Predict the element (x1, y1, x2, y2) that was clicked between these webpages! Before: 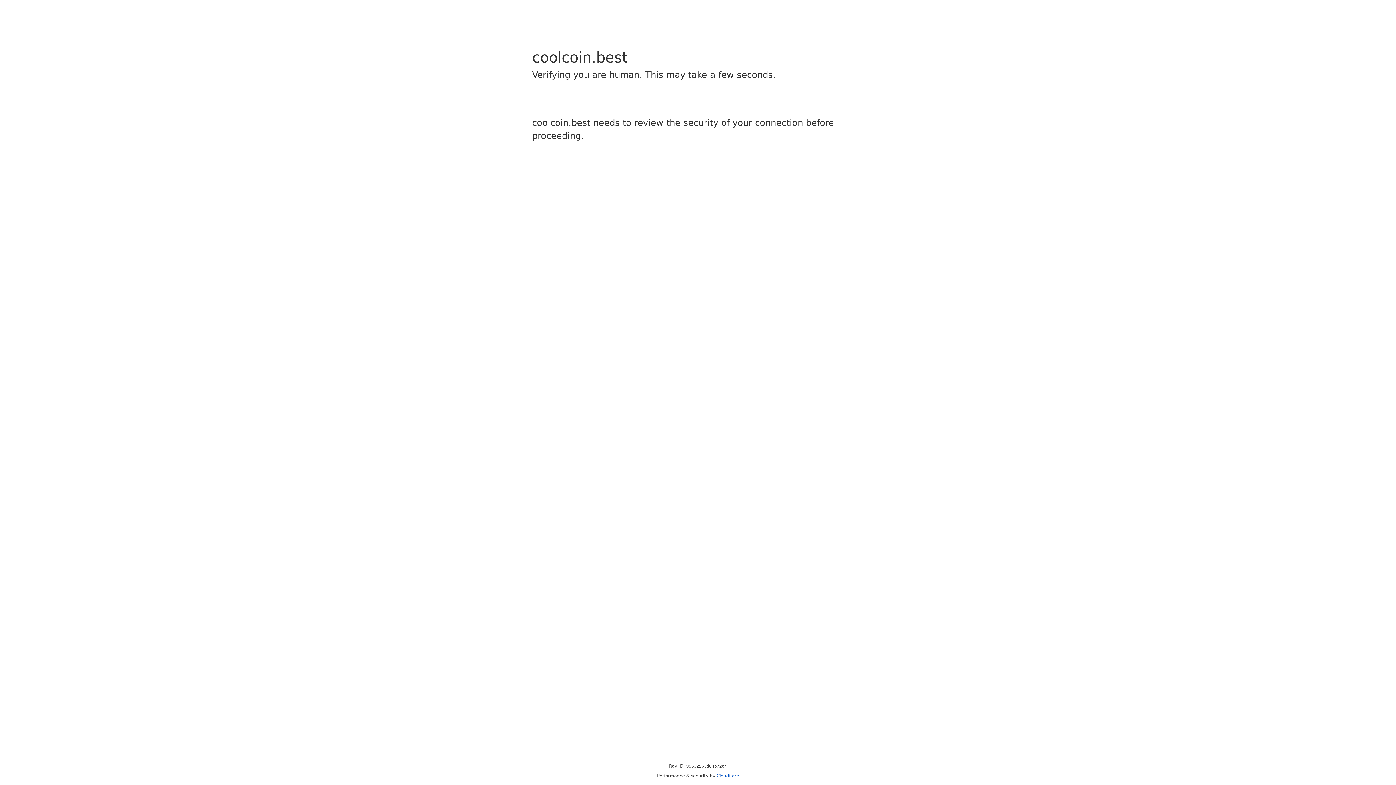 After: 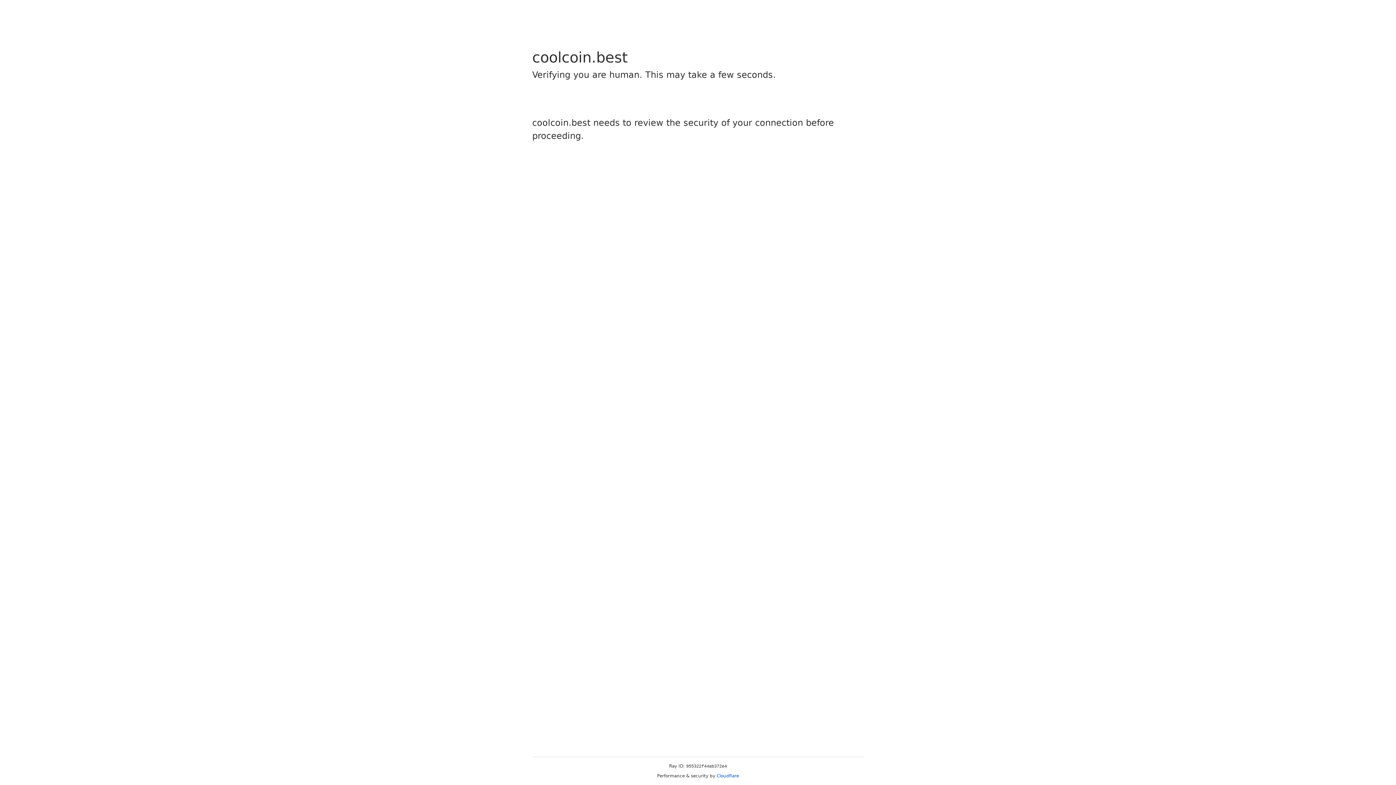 Action: bbox: (716, 773, 739, 778) label: Cloudflare